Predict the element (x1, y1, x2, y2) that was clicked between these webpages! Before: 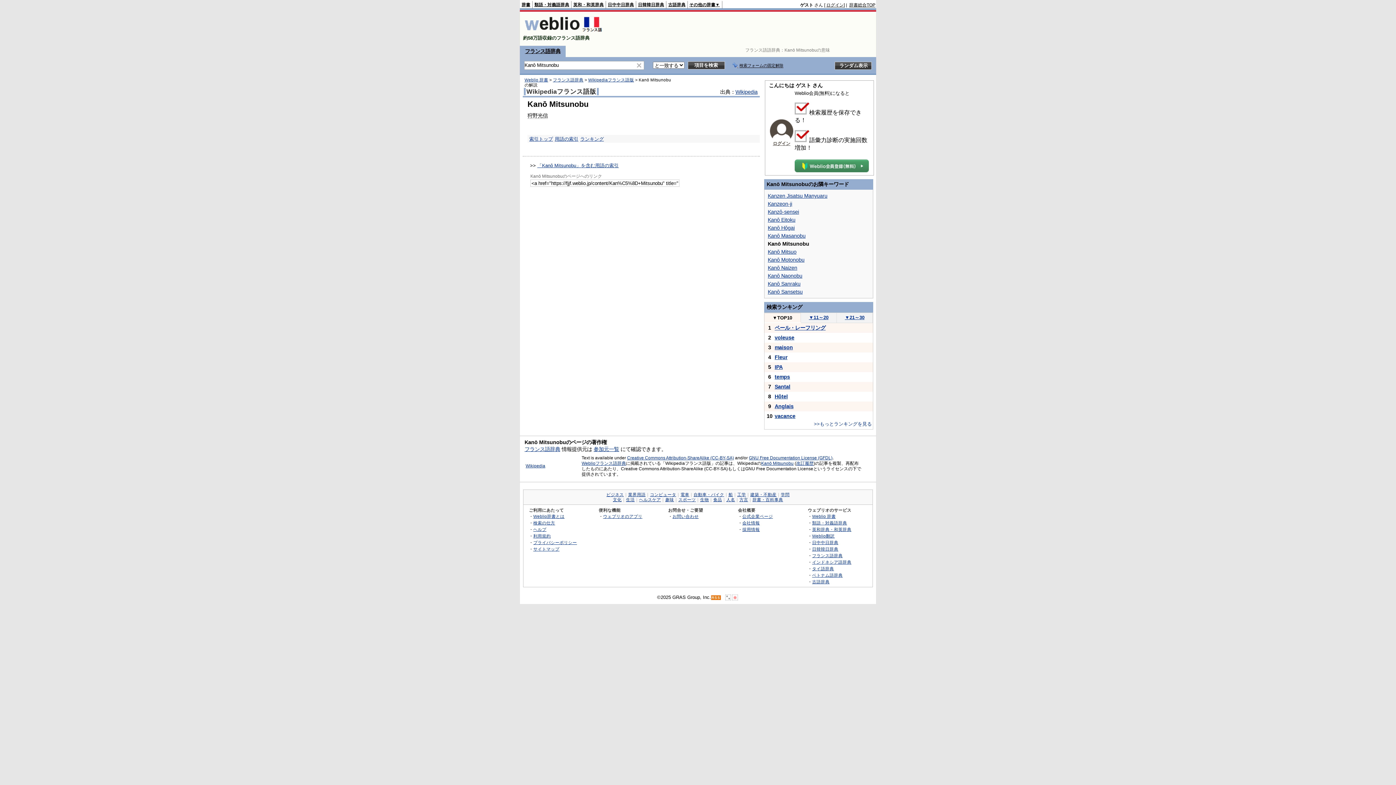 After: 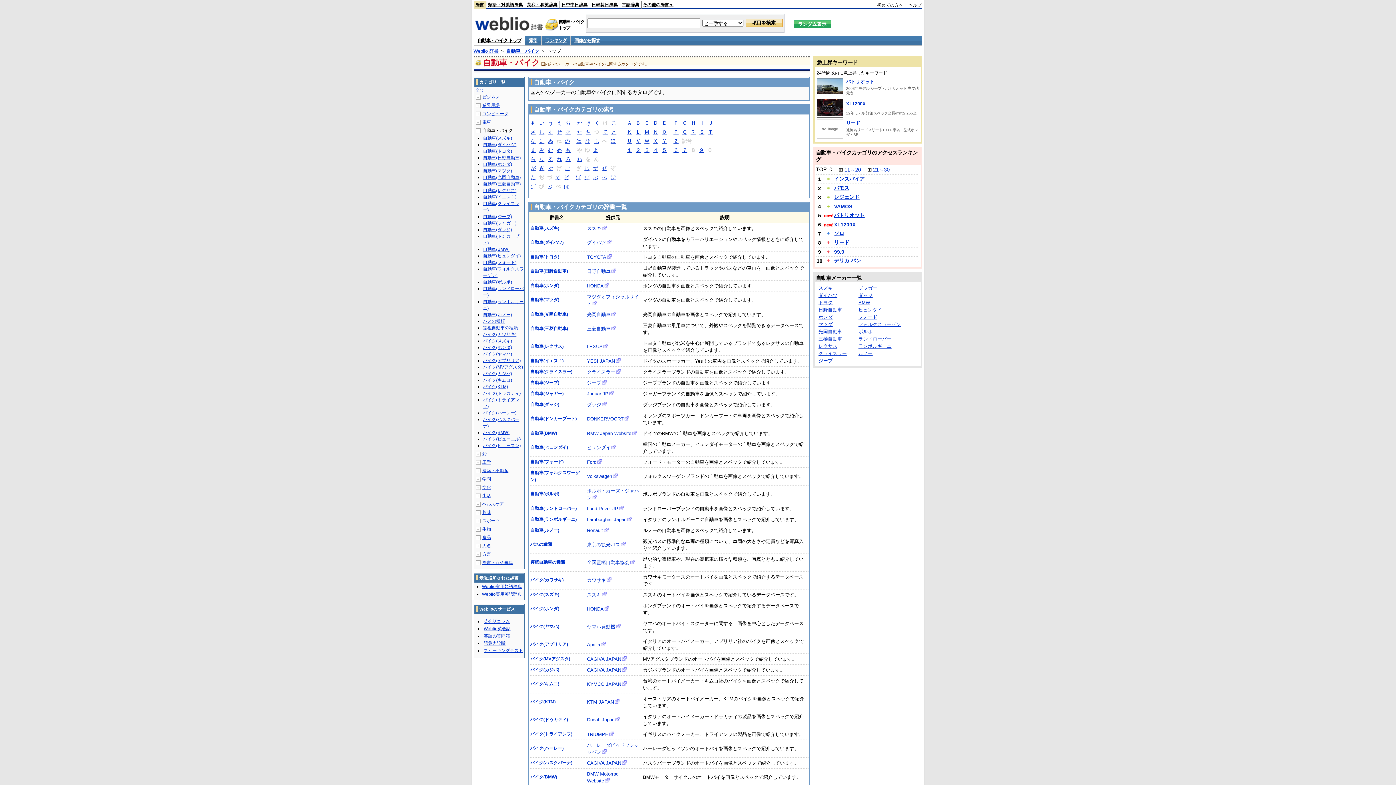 Action: label: 自動車・バイク bbox: (693, 492, 724, 497)